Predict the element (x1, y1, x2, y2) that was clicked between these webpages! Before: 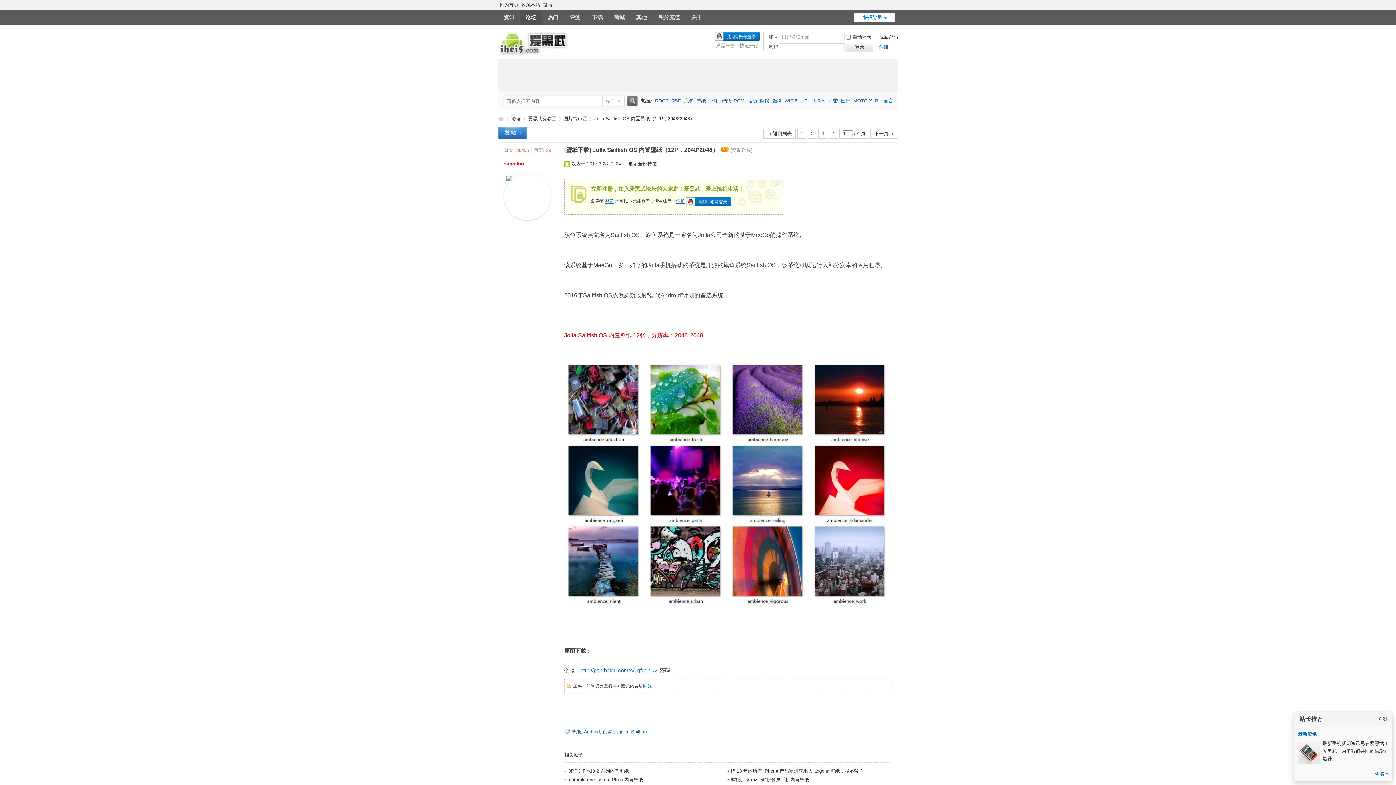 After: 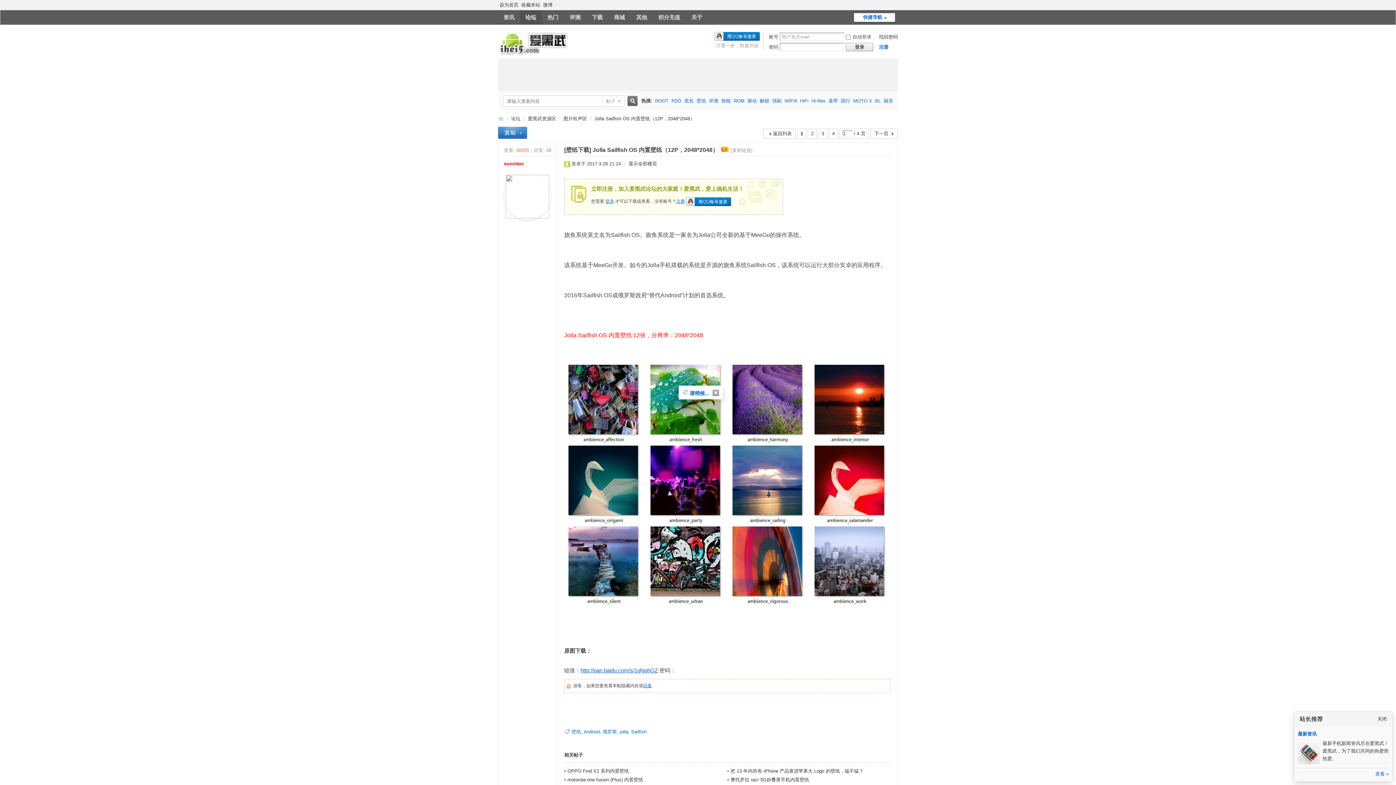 Action: label: 回复 bbox: (643, 683, 652, 688)